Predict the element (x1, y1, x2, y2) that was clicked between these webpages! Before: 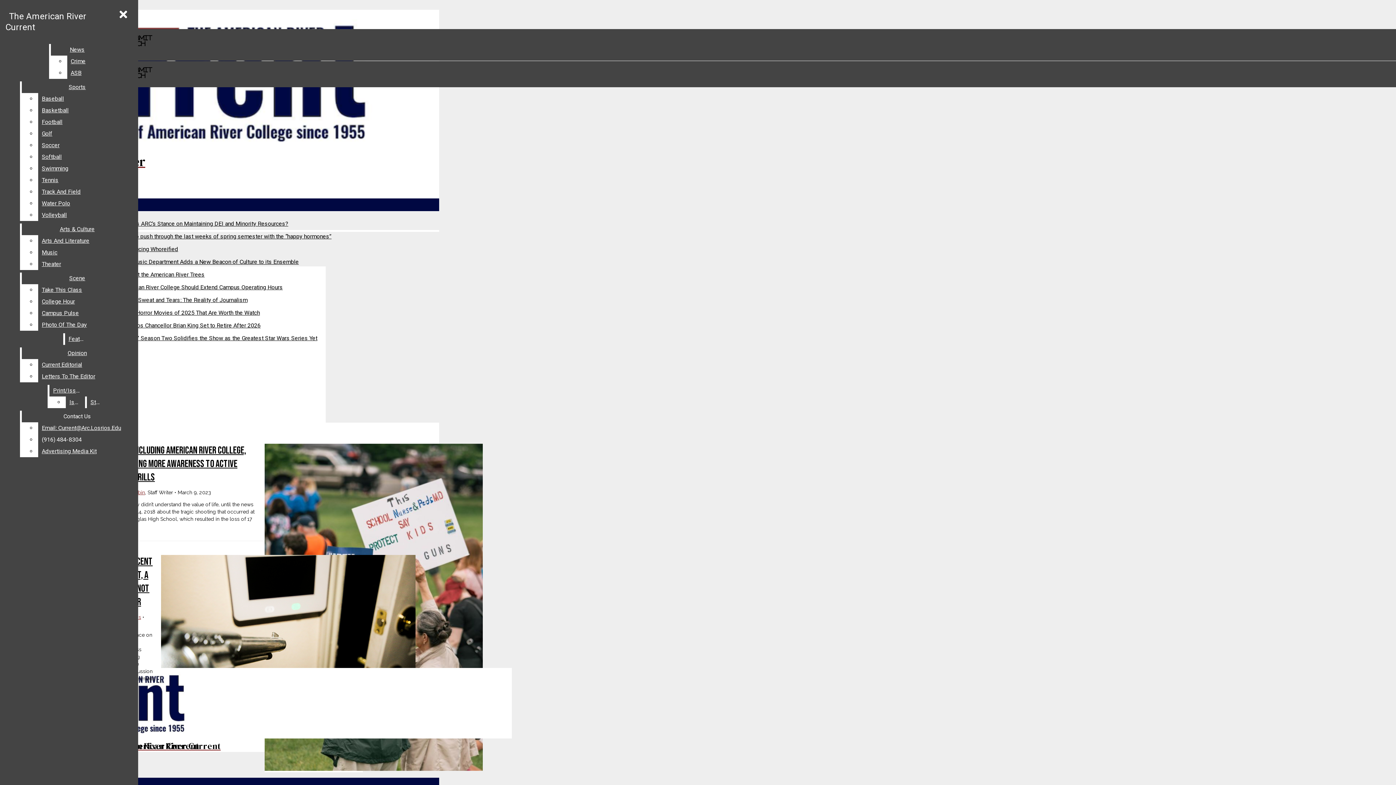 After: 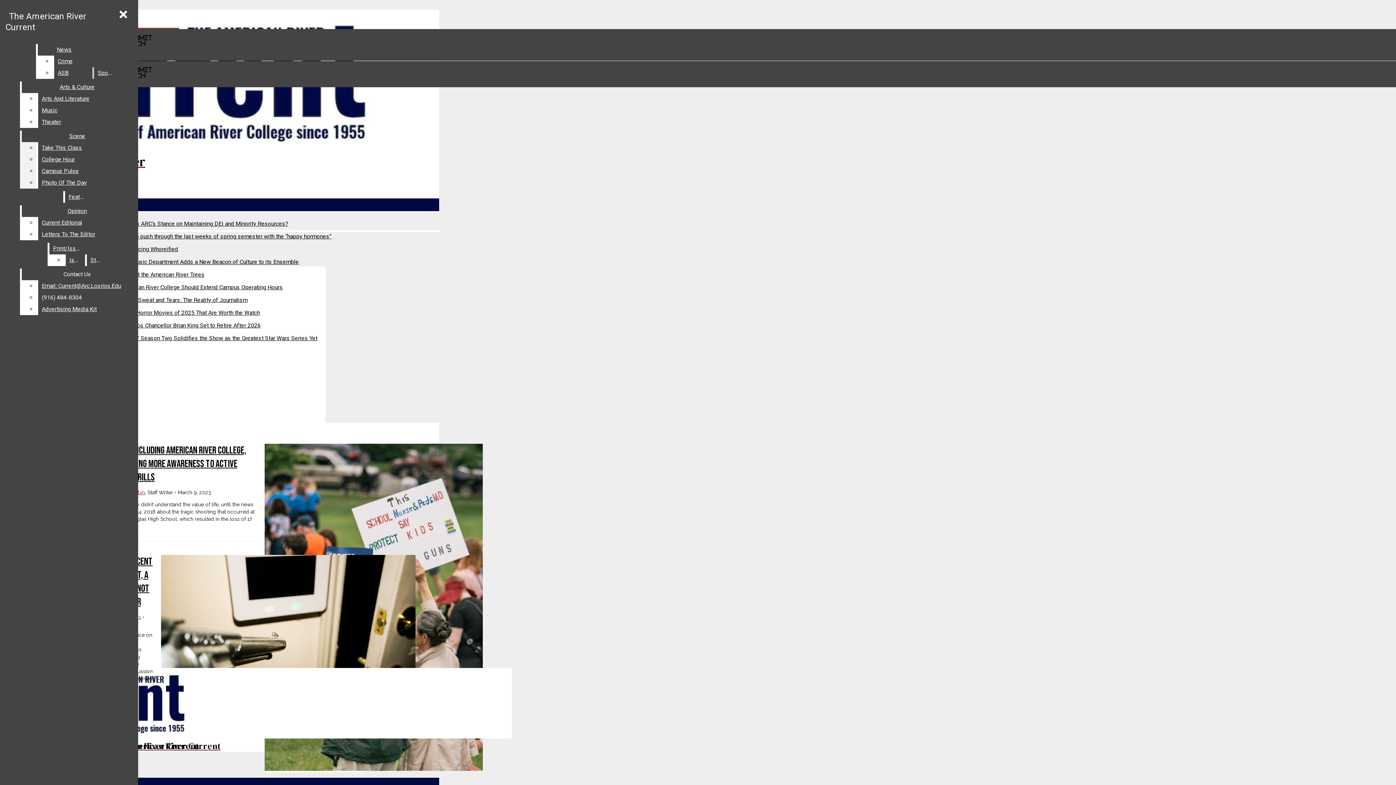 Action: label: Soccer bbox: (38, 139, 132, 151)